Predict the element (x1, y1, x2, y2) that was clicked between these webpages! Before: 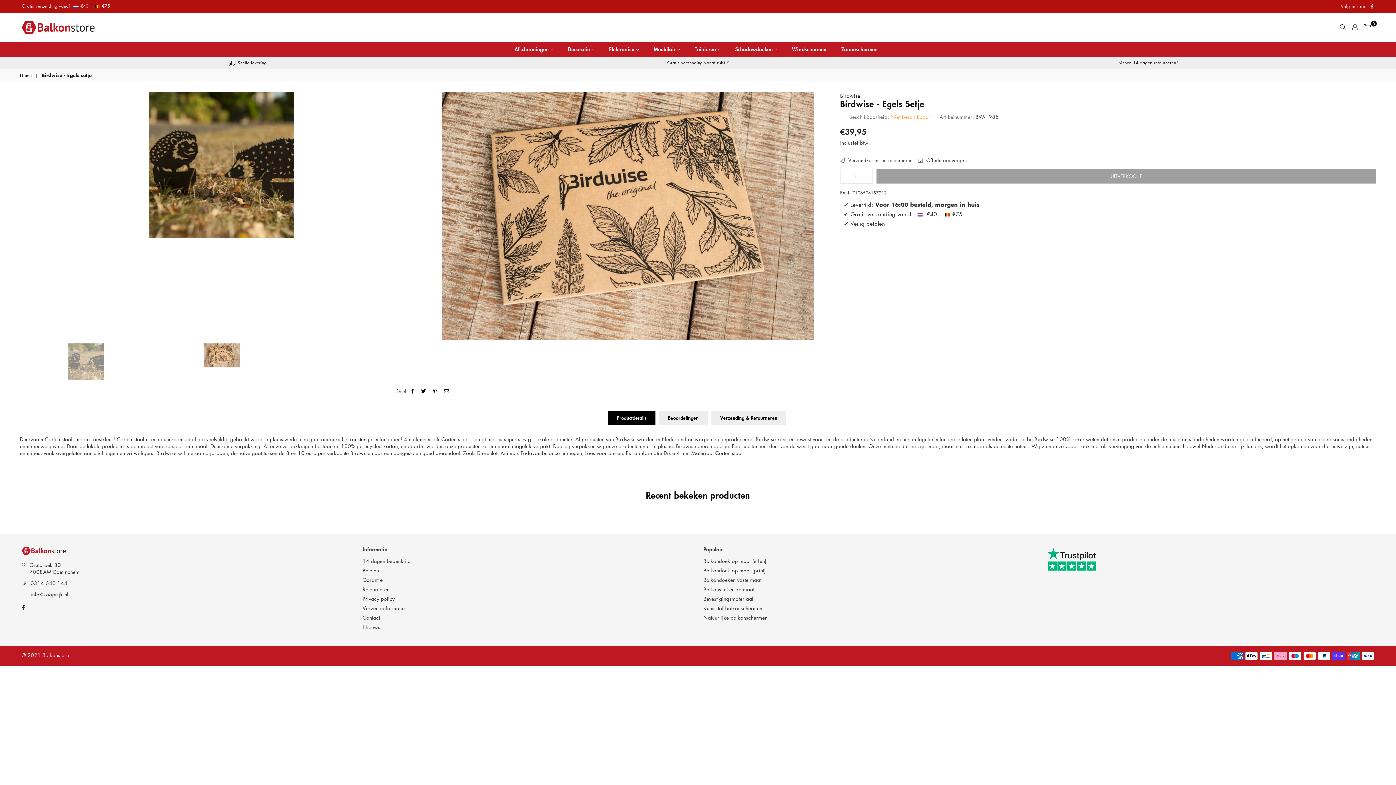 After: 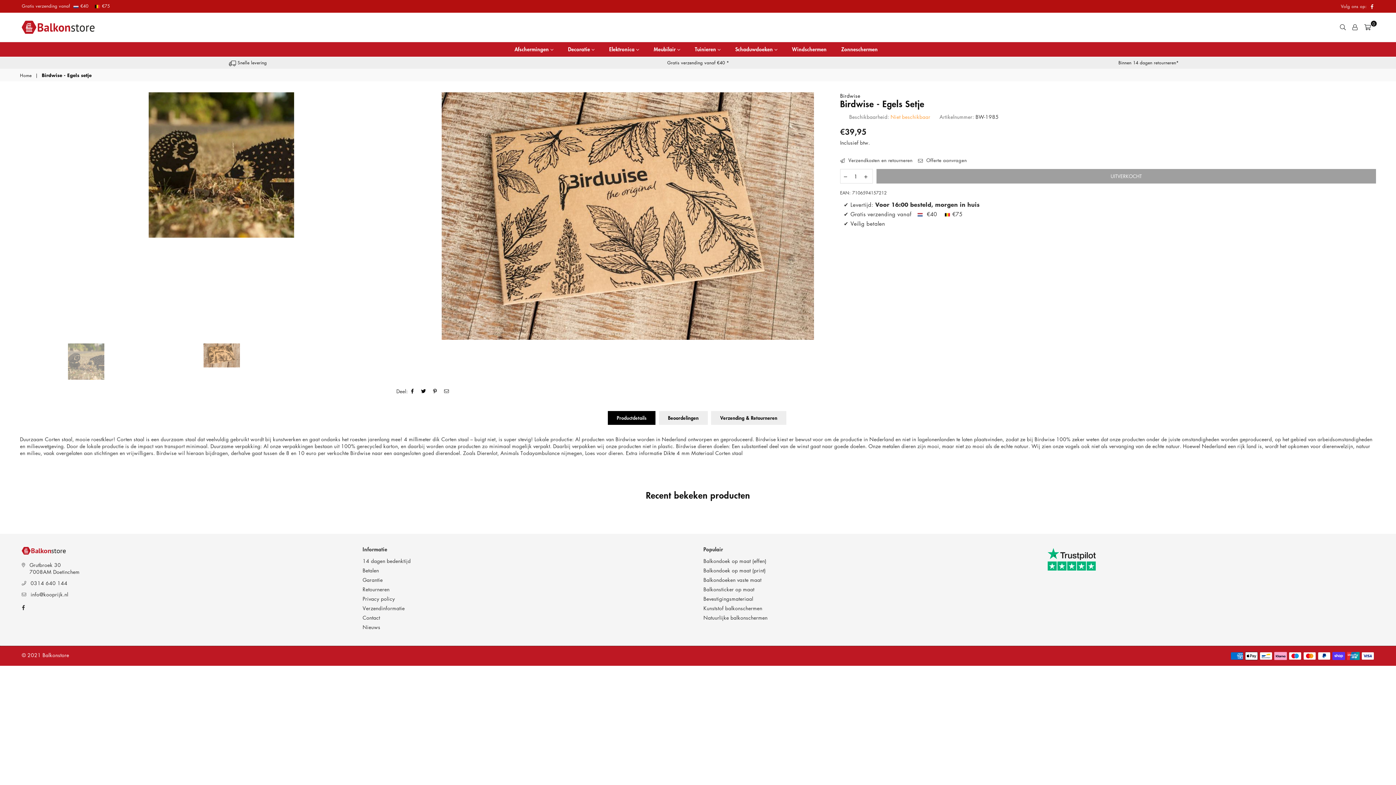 Action: bbox: (409, 389, 415, 393)